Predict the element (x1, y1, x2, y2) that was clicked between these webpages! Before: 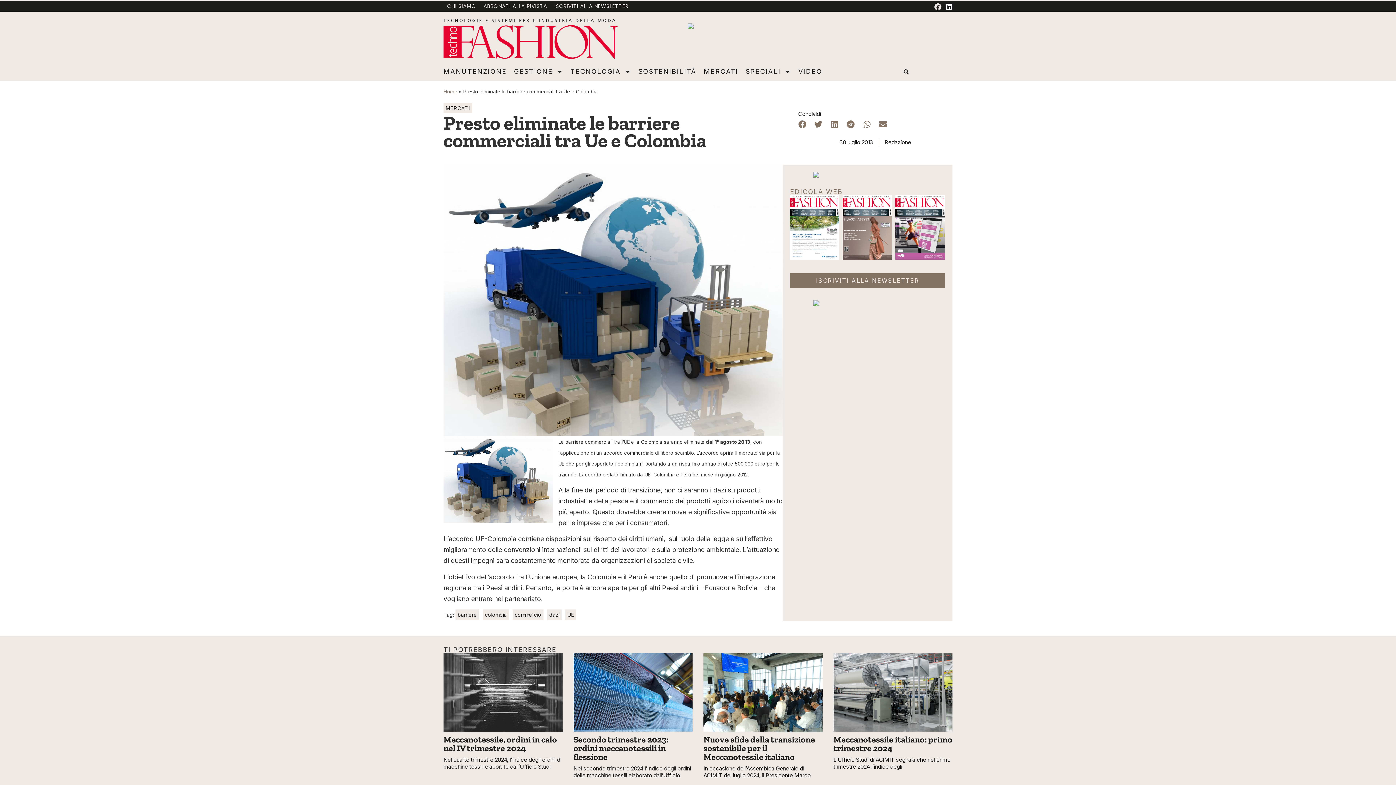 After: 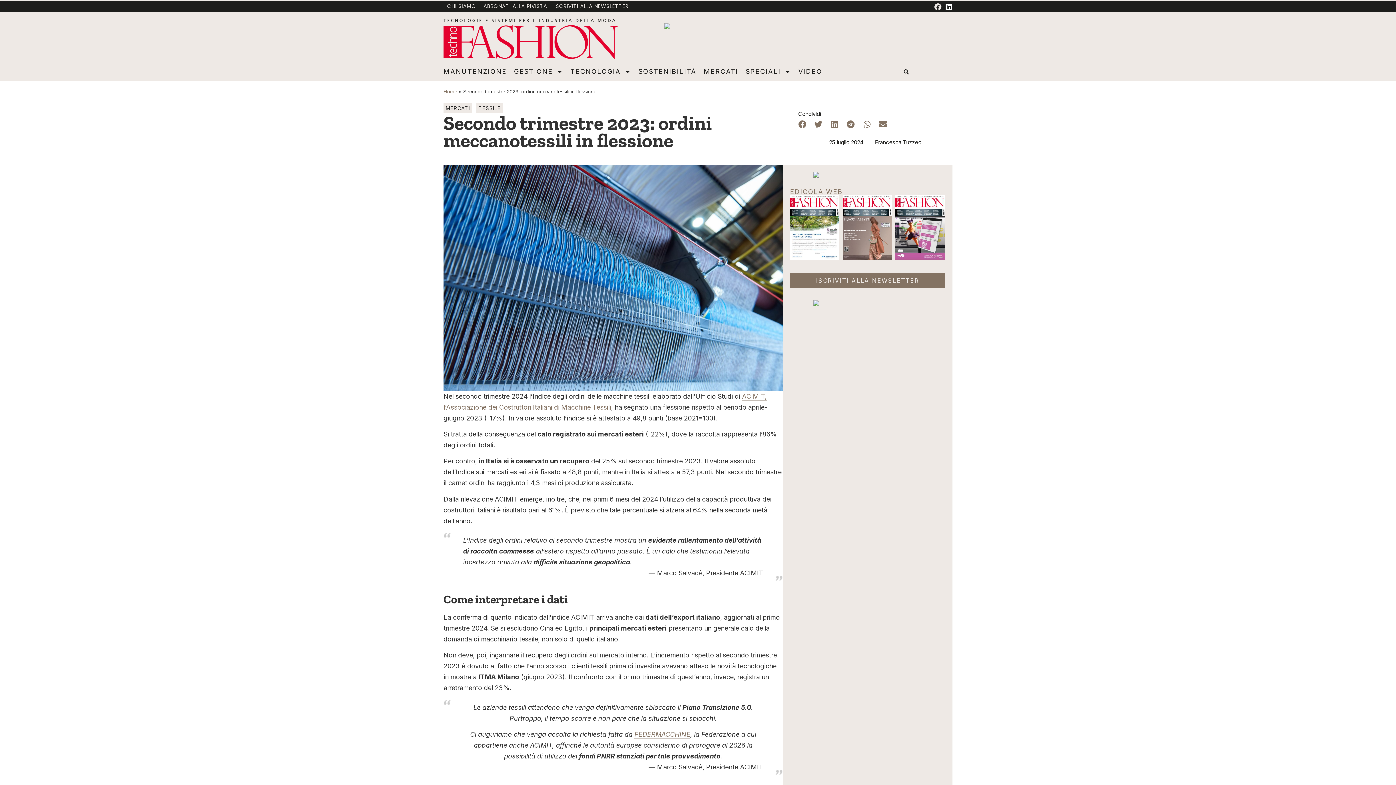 Action: label: Secondo trimestre 2023: ordini meccanotessili in flessione bbox: (573, 734, 668, 762)